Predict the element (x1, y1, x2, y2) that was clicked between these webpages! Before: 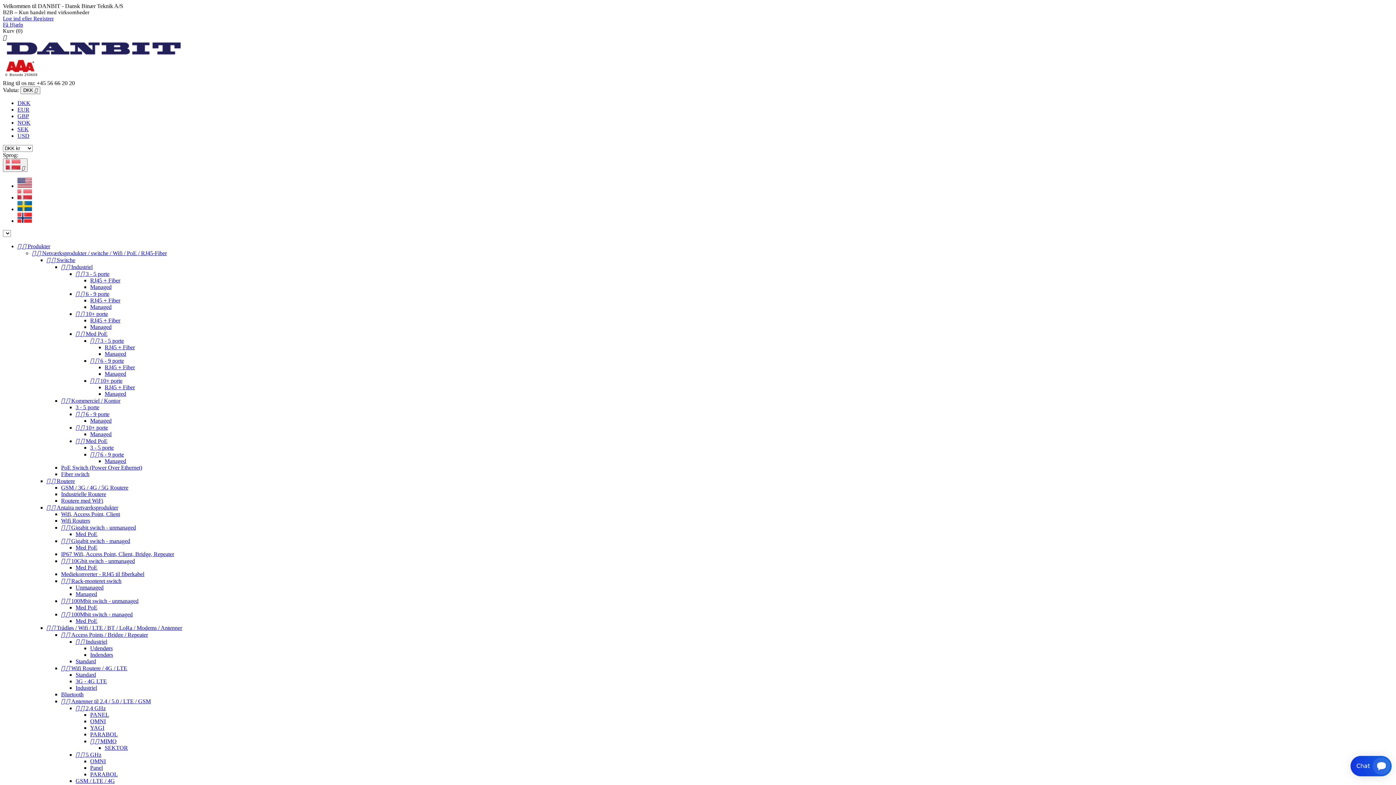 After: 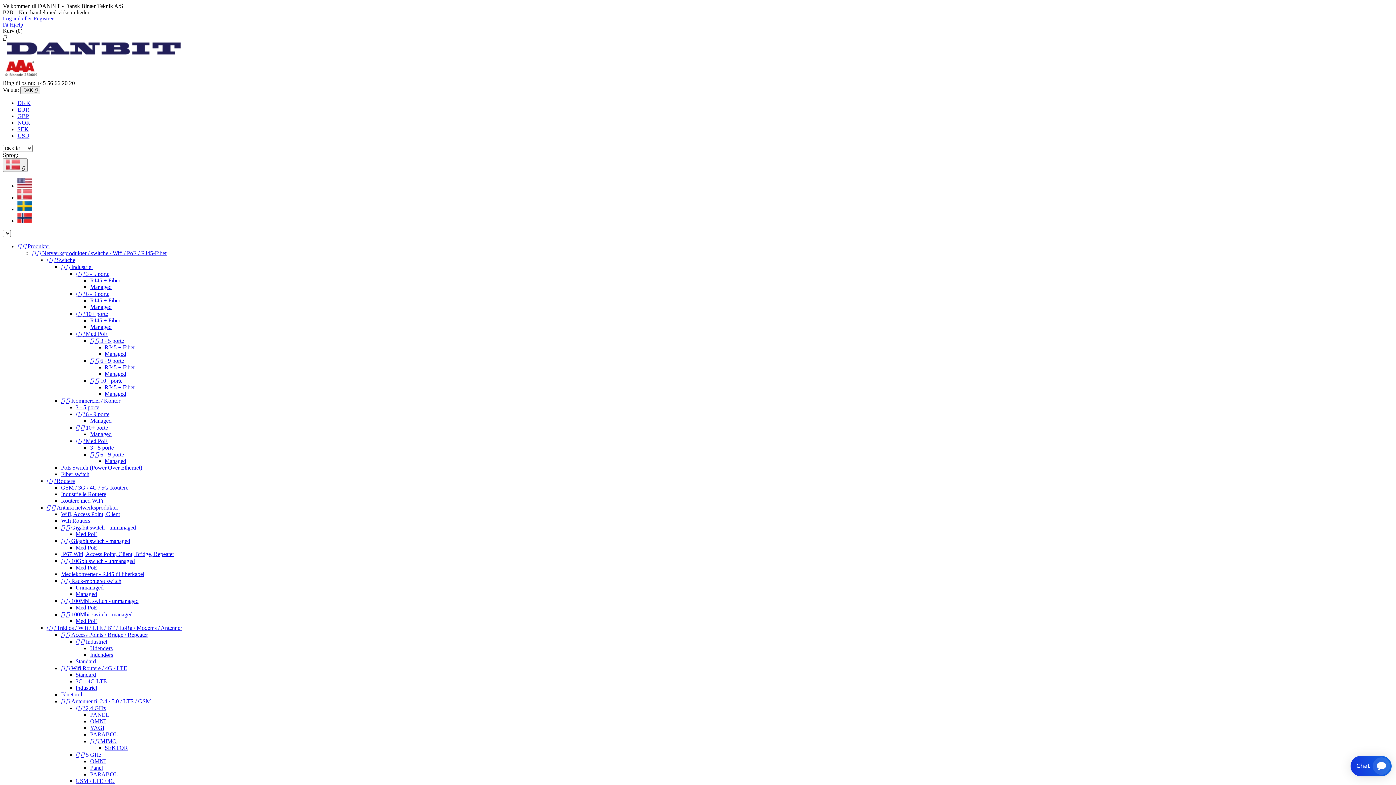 Action: label:   Rack-monteret switch bbox: (61, 578, 121, 584)